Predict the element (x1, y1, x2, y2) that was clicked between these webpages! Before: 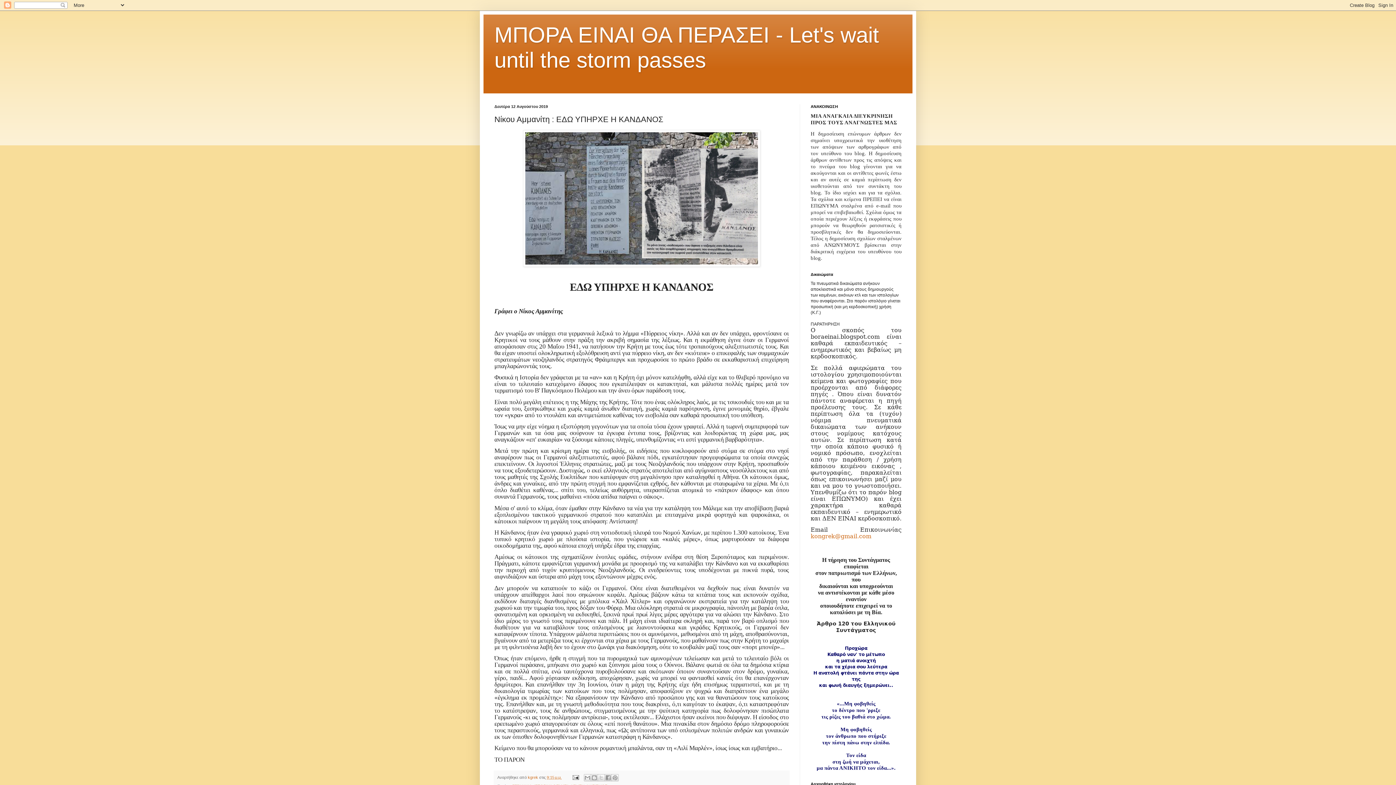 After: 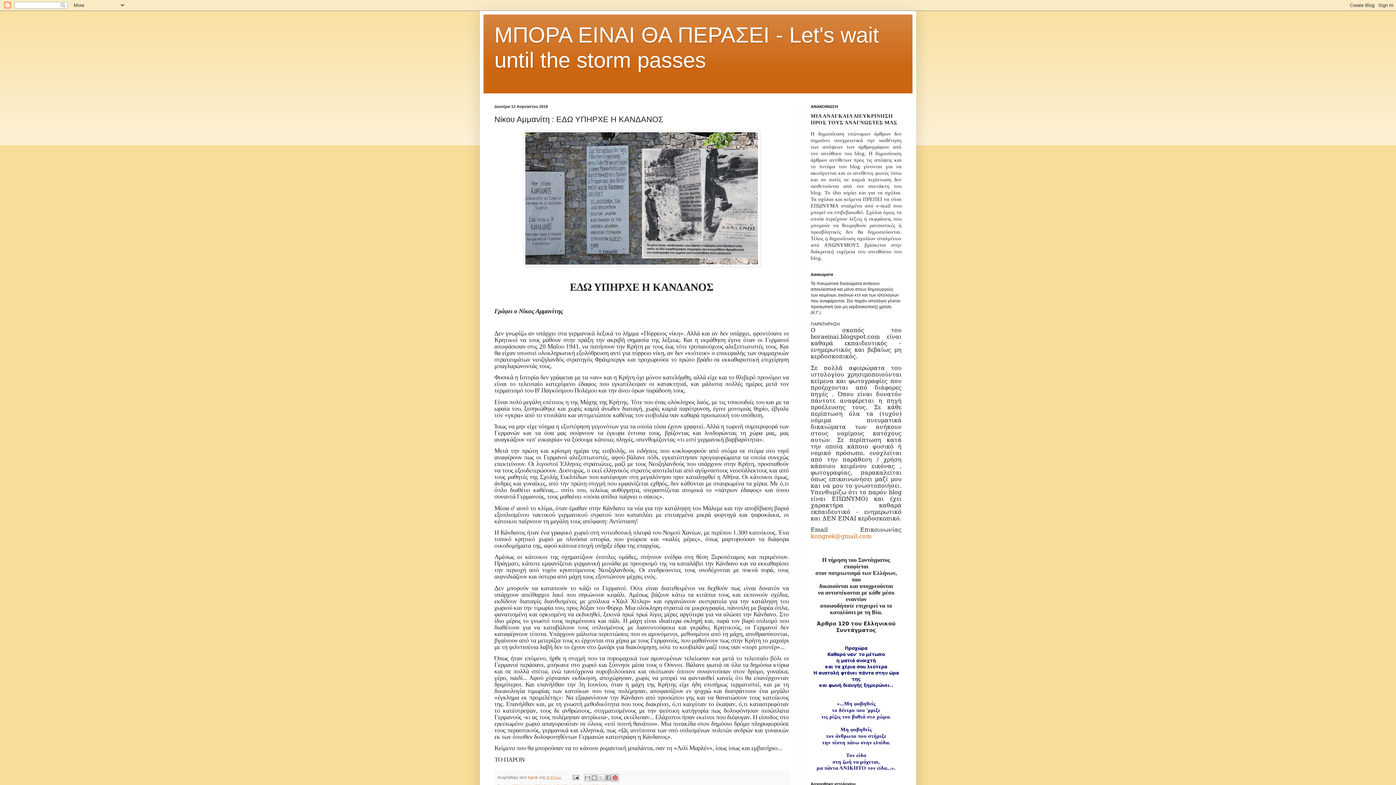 Action: label: Κοινοποίηση στο Pinterest bbox: (611, 774, 618, 781)